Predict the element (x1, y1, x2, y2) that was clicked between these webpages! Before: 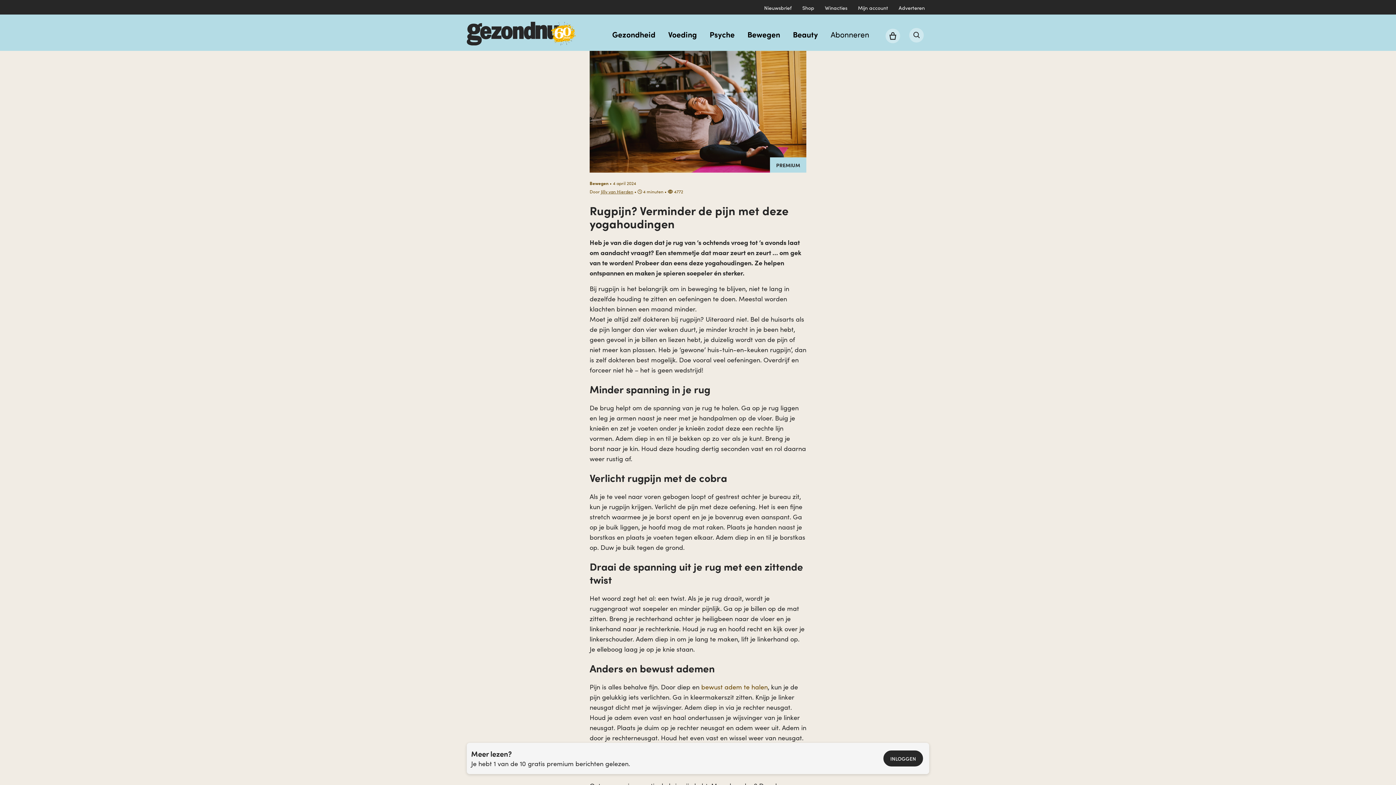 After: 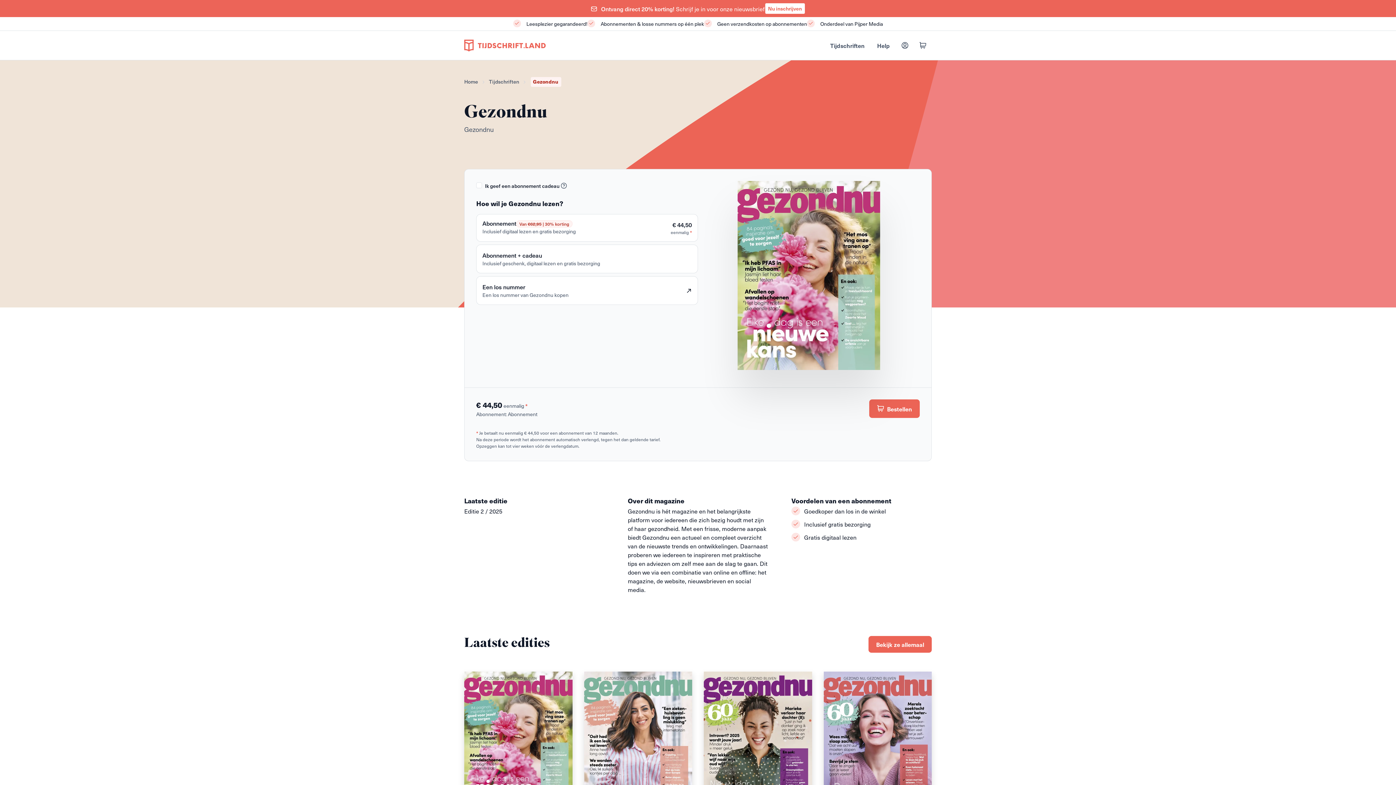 Action: bbox: (830, 21, 869, 46) label: Abonneren